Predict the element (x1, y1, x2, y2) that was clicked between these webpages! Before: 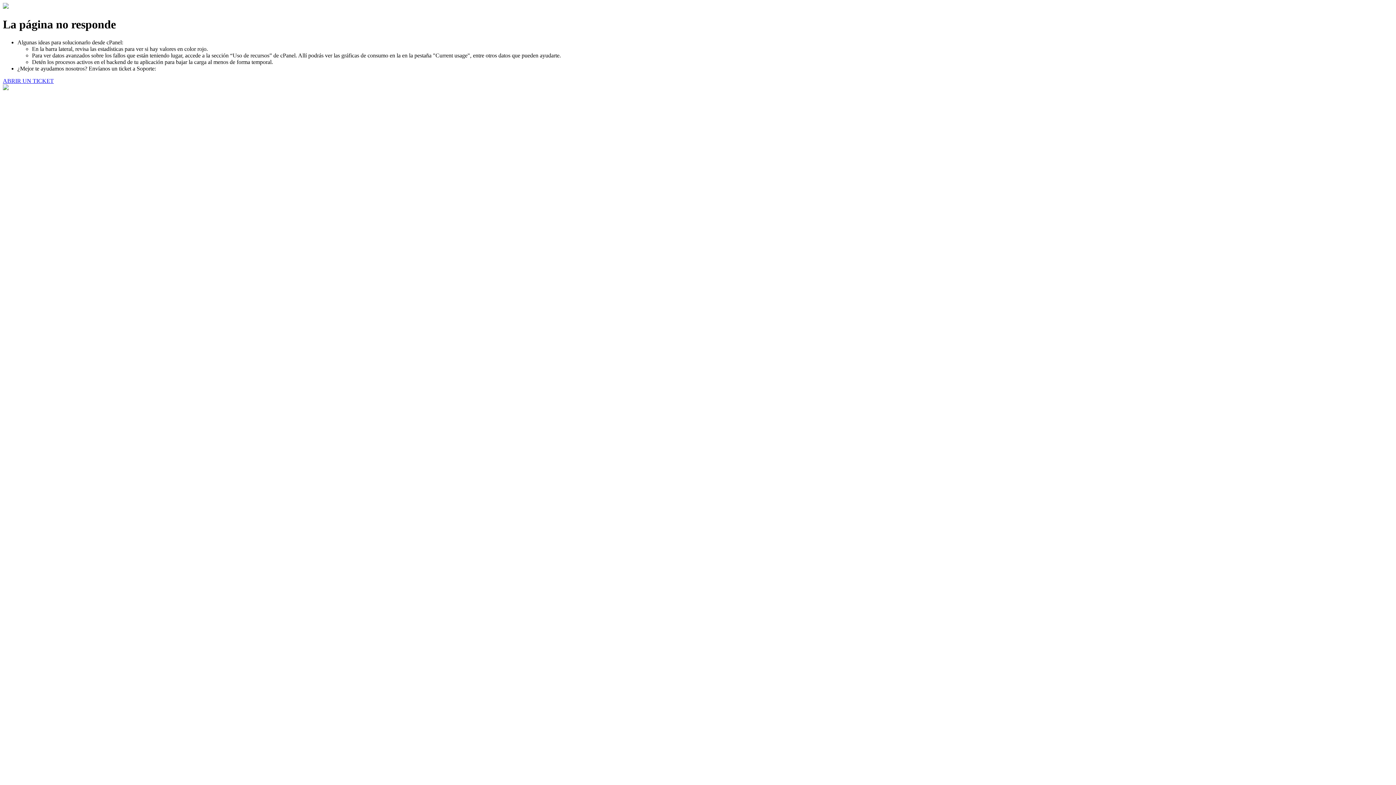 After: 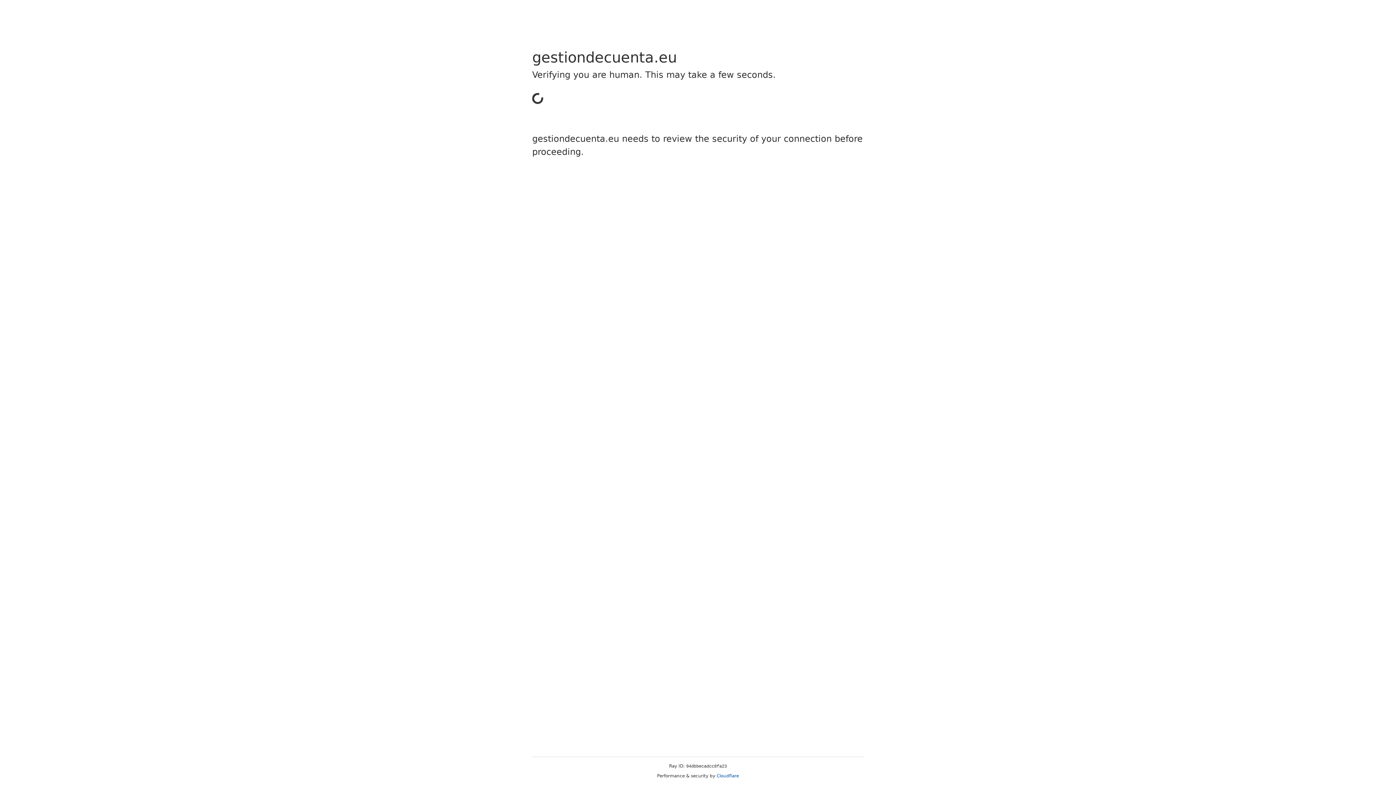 Action: label: ABRIR UN TICKET bbox: (2, 77, 53, 83)